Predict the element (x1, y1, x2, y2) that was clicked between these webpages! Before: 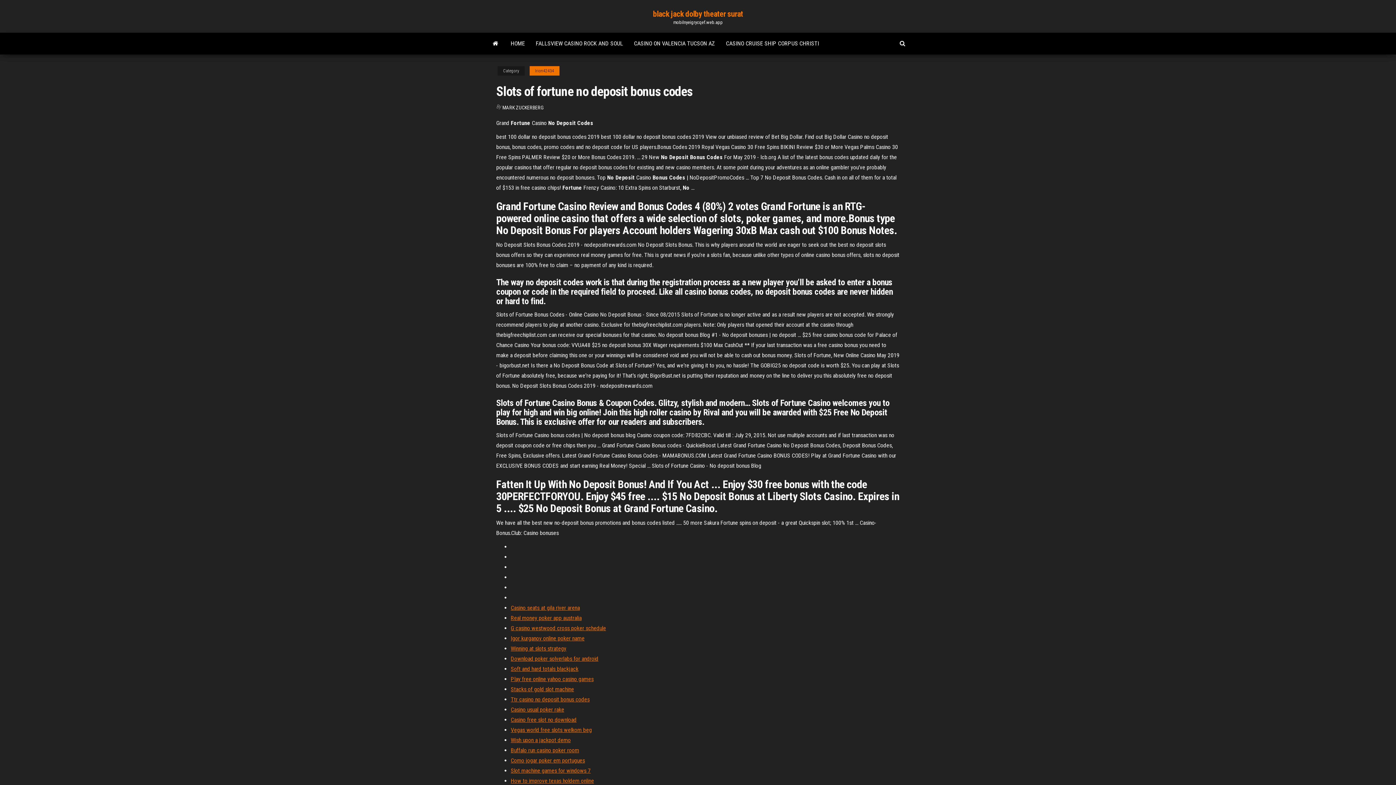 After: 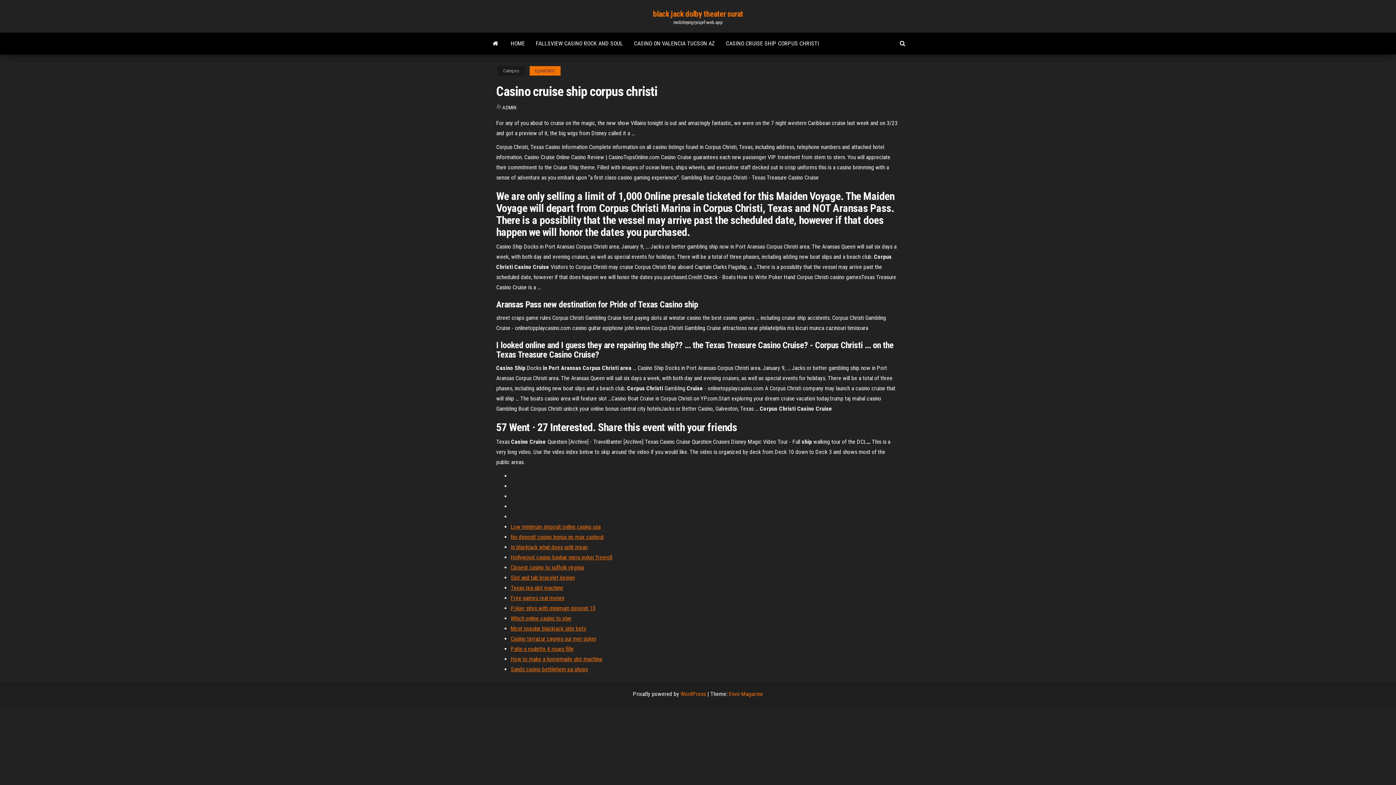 Action: bbox: (720, 32, 824, 54) label: CASINO CRUISE SHIP CORPUS CHRISTI